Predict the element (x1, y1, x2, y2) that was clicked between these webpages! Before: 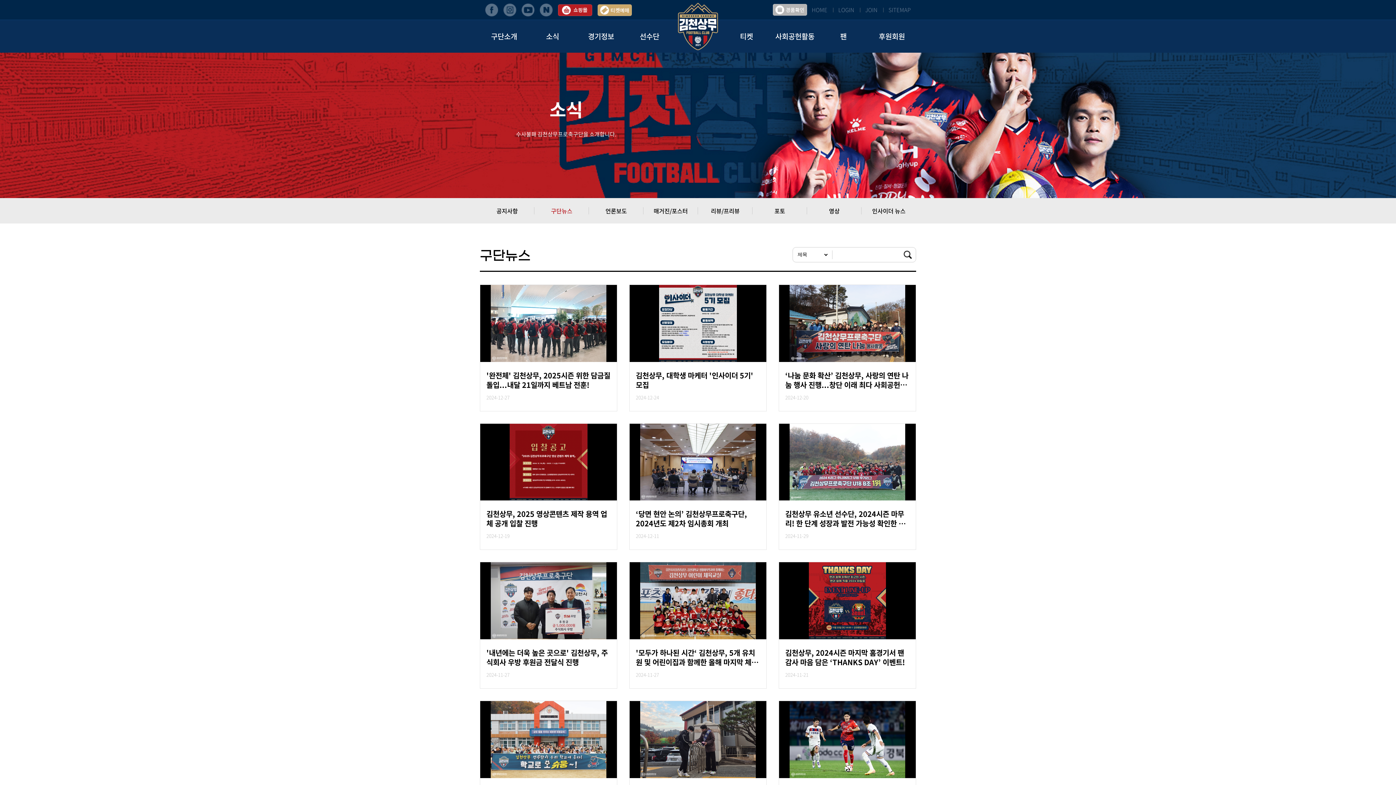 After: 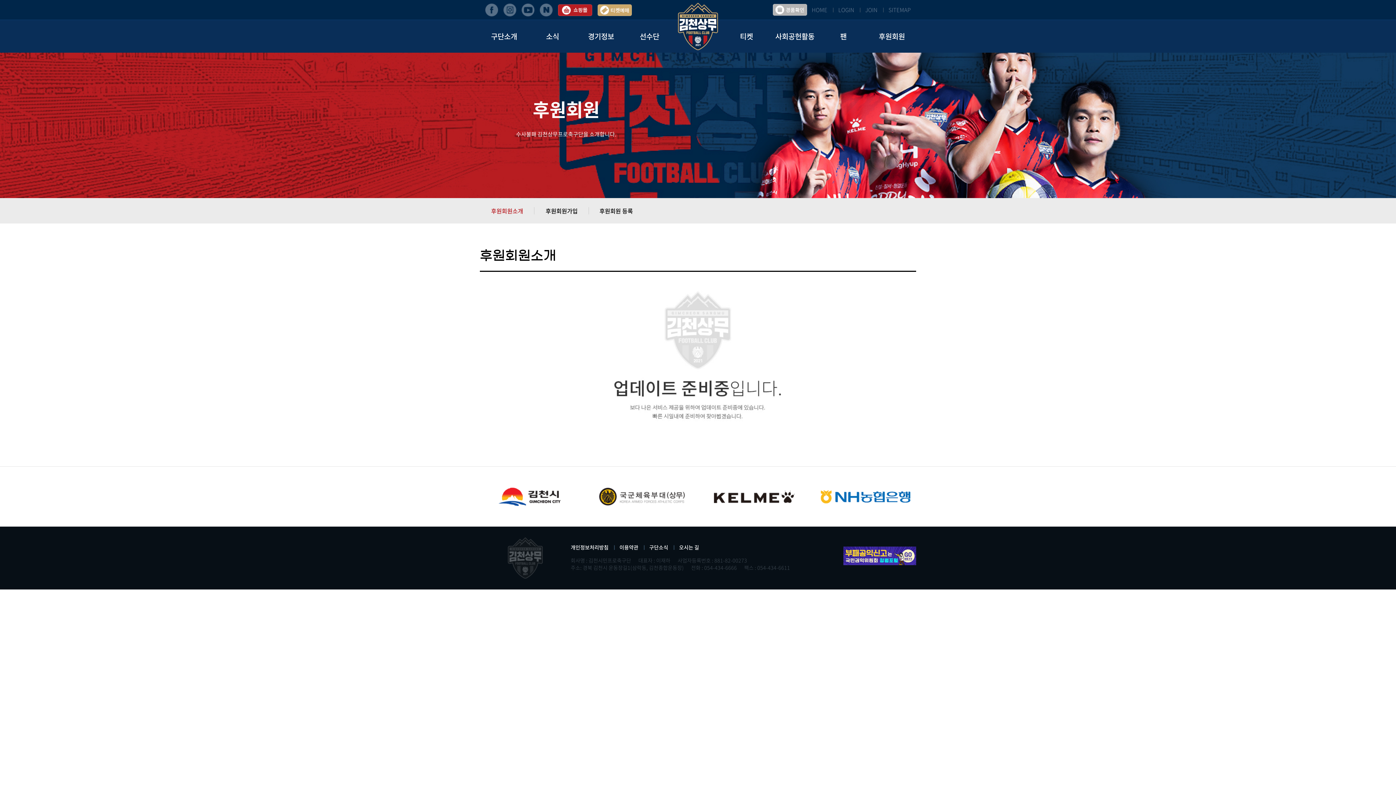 Action: label: 후원회원 bbox: (867, 20, 916, 52)